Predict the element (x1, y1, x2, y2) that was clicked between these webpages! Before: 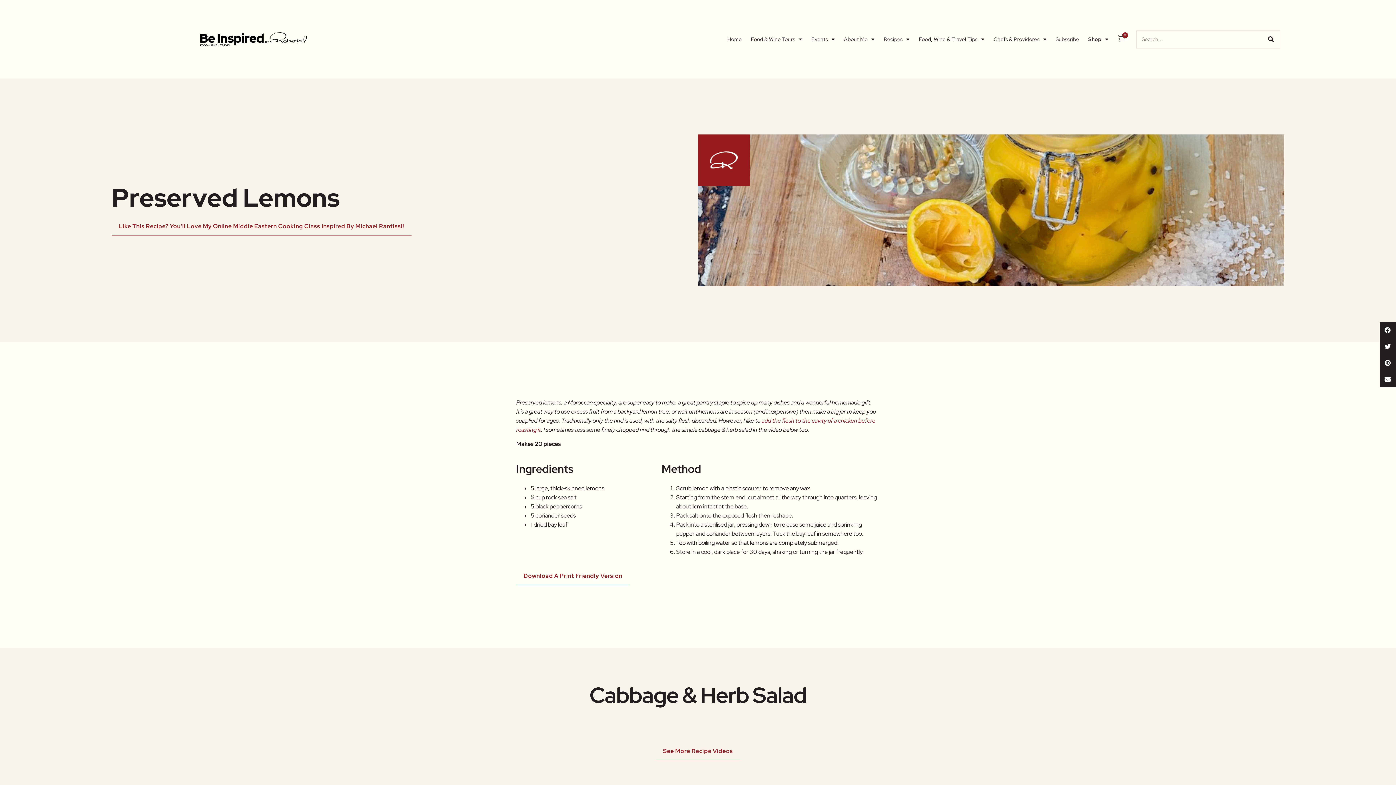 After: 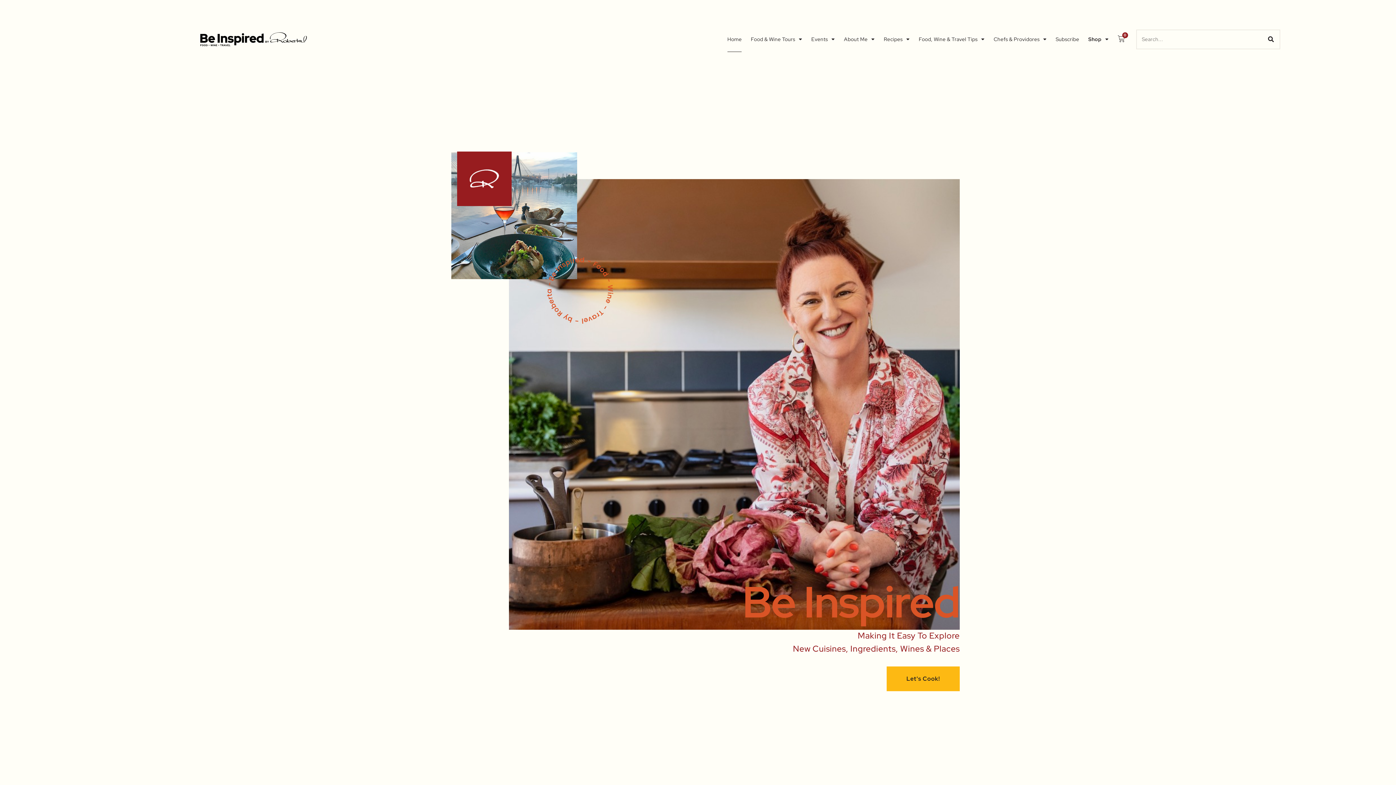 Action: bbox: (111, 32, 395, 46)